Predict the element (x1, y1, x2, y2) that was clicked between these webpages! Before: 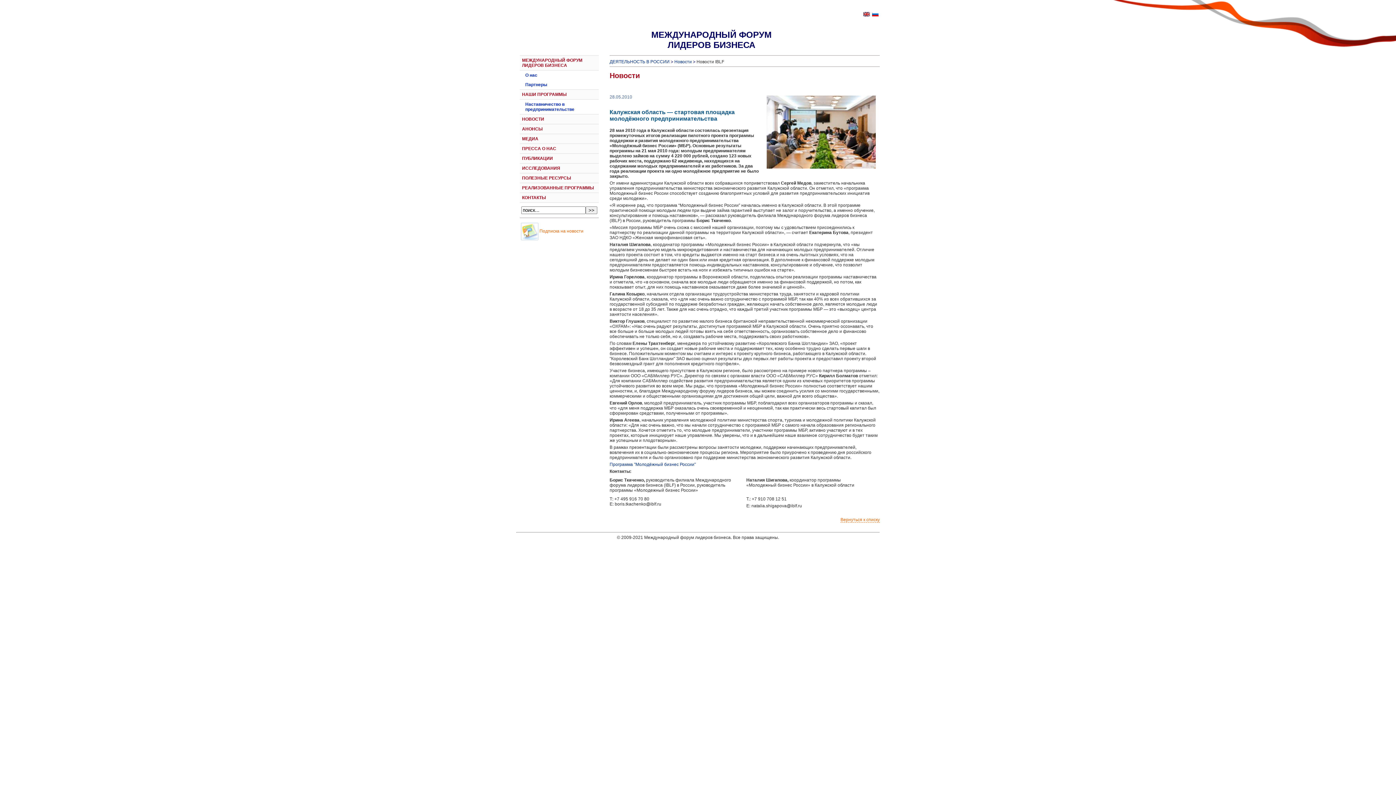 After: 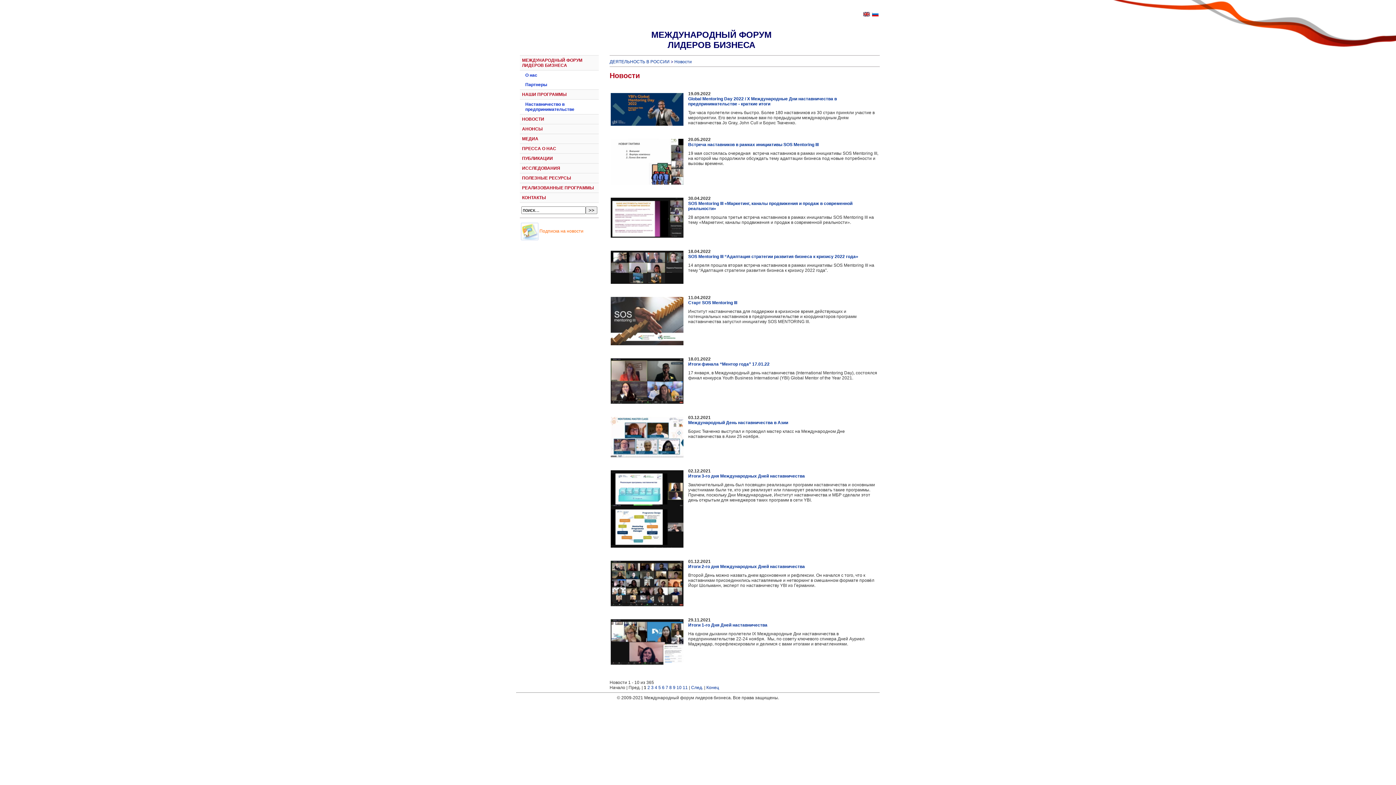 Action: bbox: (520, 114, 598, 124) label: НОВОСТИ